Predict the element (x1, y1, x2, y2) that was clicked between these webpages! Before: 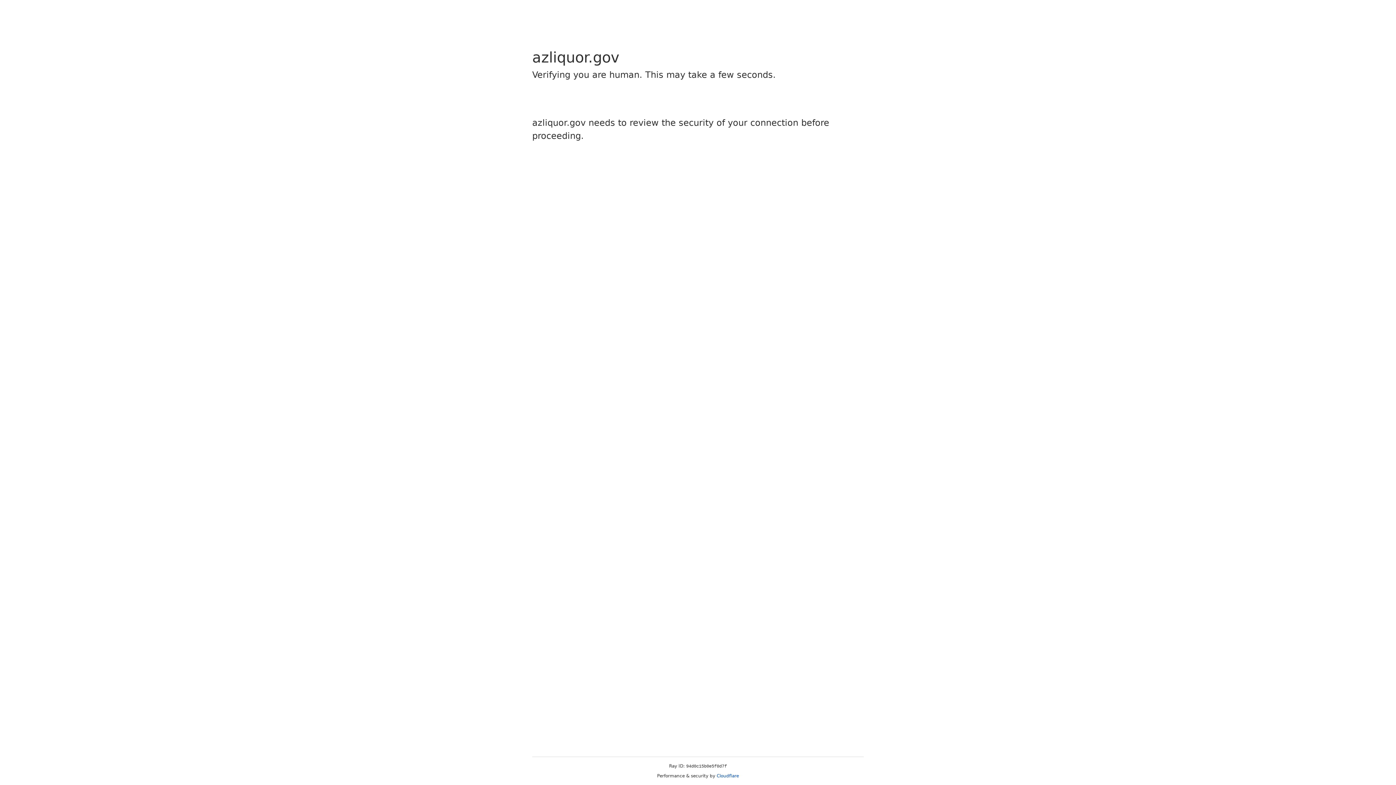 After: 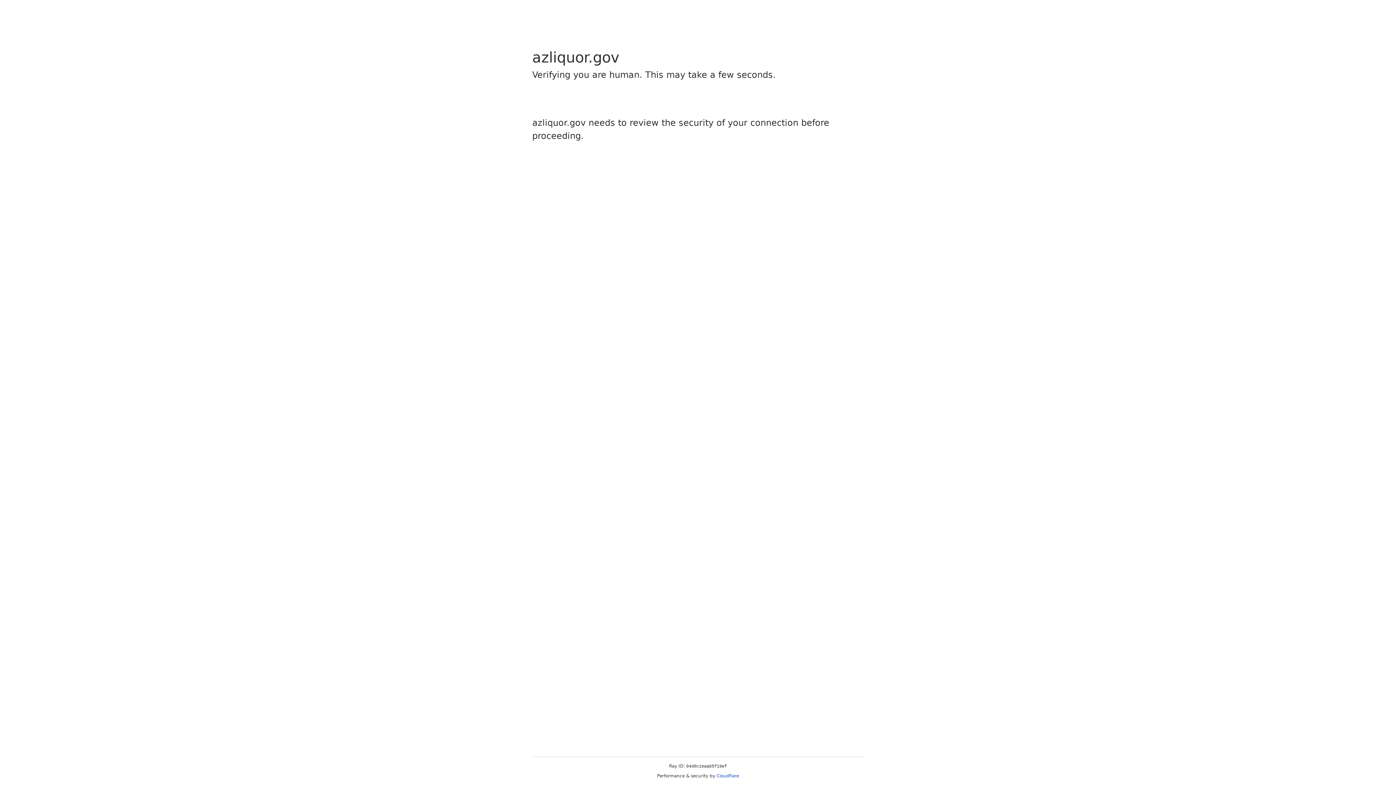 Action: label: Cloudflare bbox: (716, 773, 739, 778)